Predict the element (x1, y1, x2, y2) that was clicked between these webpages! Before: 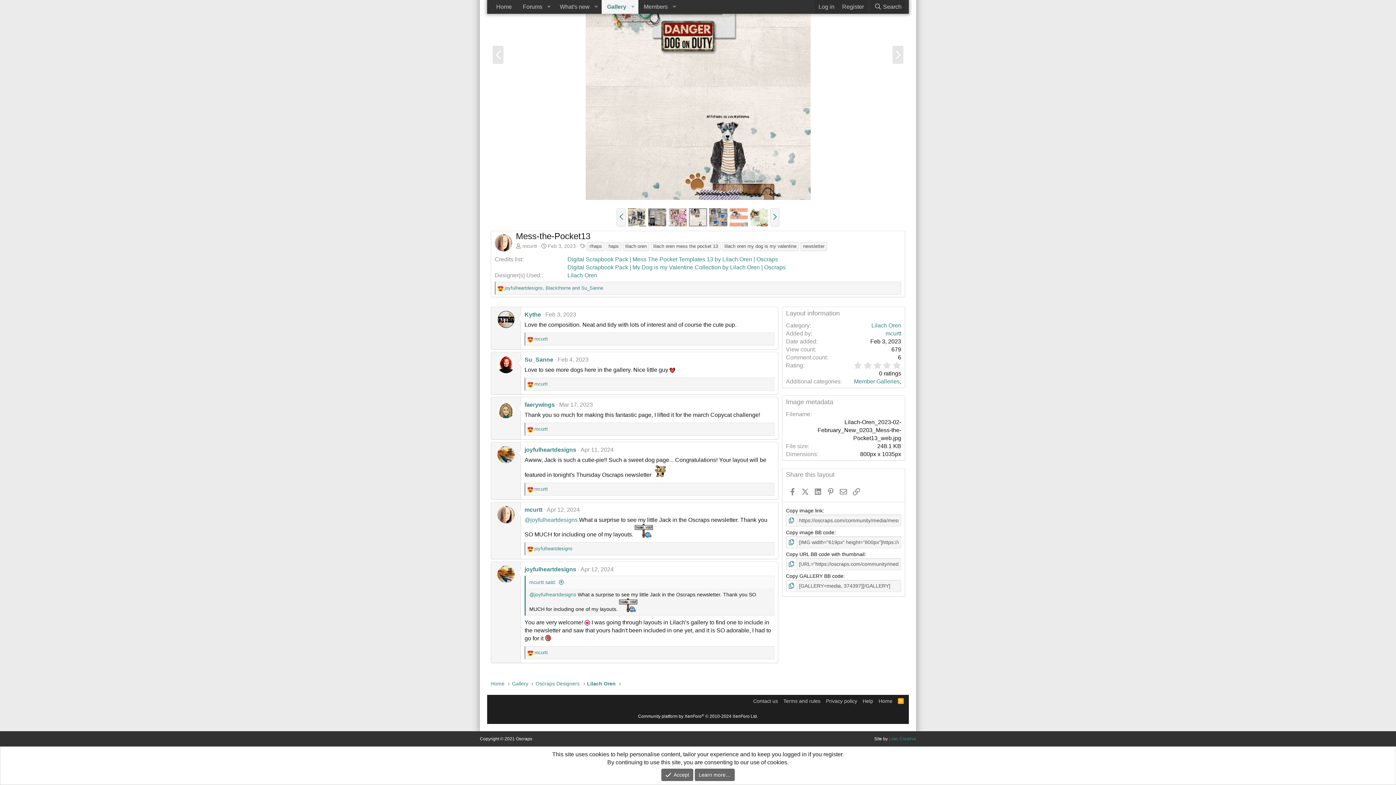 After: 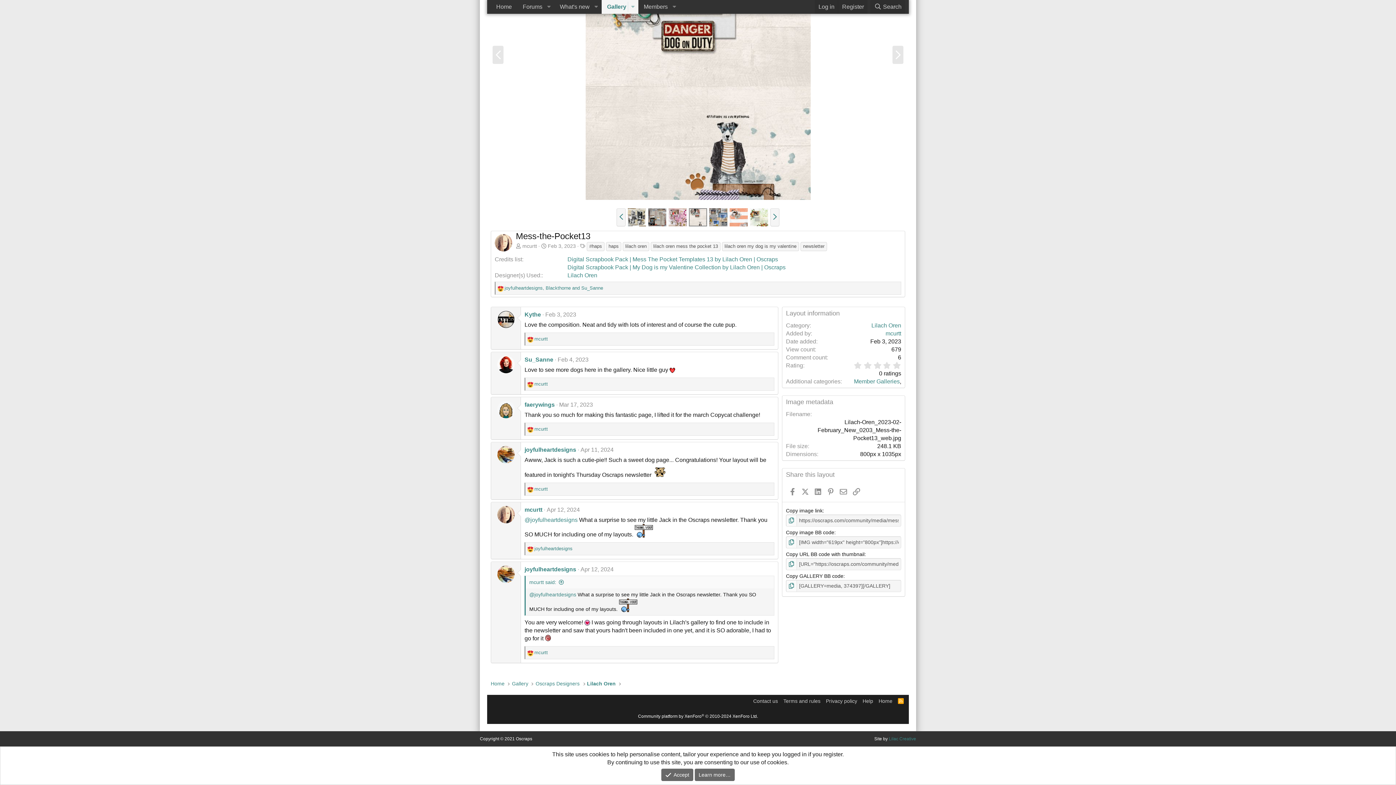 Action: bbox: (557, 356, 588, 362) label: Feb 4, 2023